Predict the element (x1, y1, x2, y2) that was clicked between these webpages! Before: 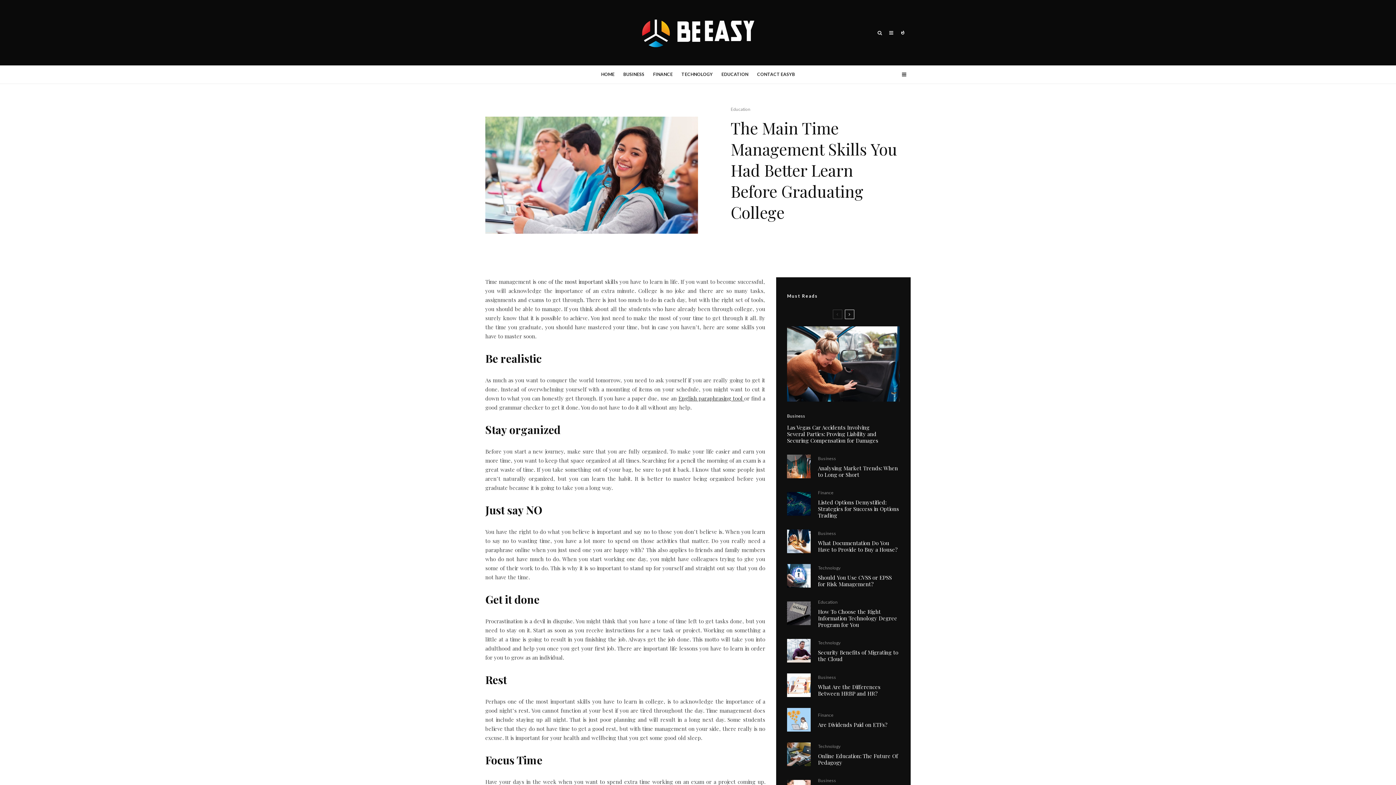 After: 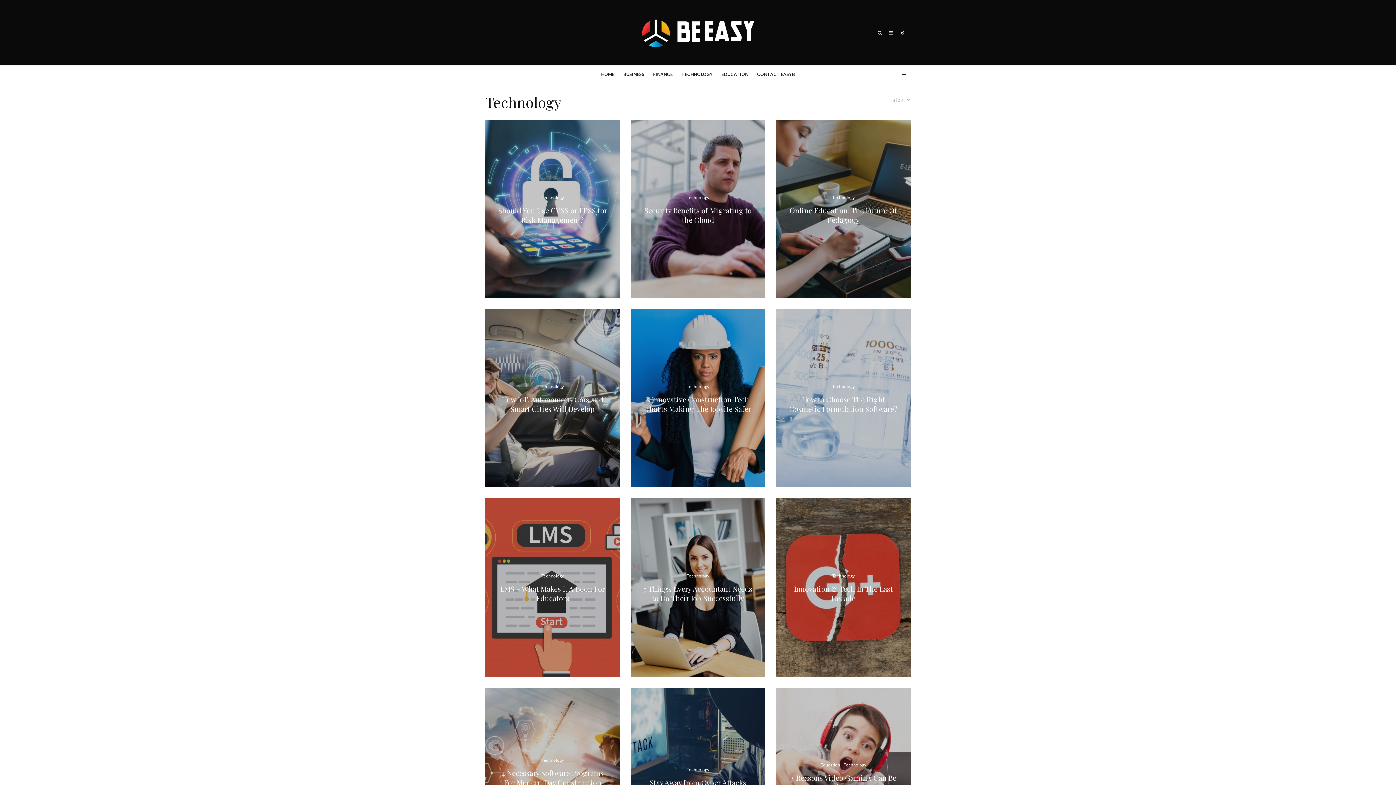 Action: bbox: (677, 65, 717, 83) label: TECHNOLOGY